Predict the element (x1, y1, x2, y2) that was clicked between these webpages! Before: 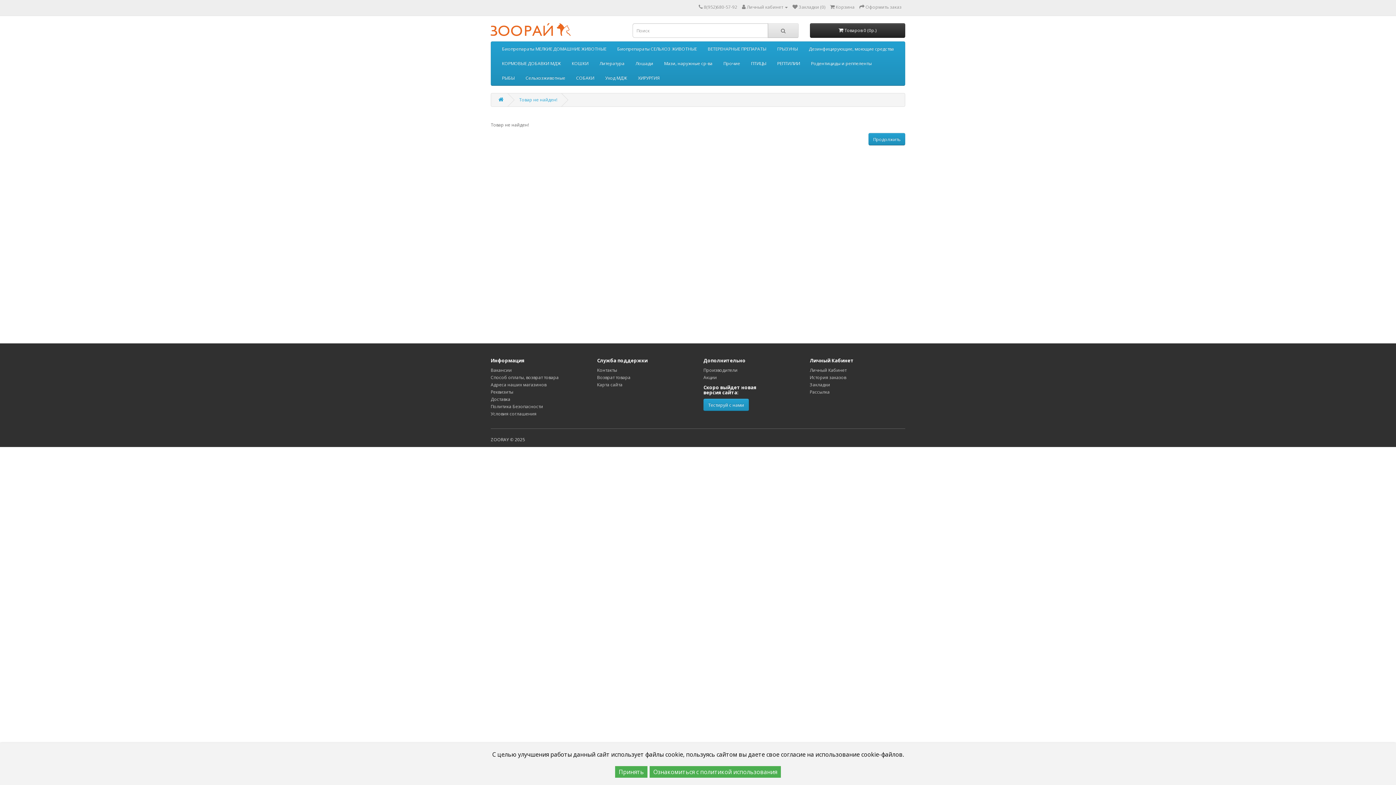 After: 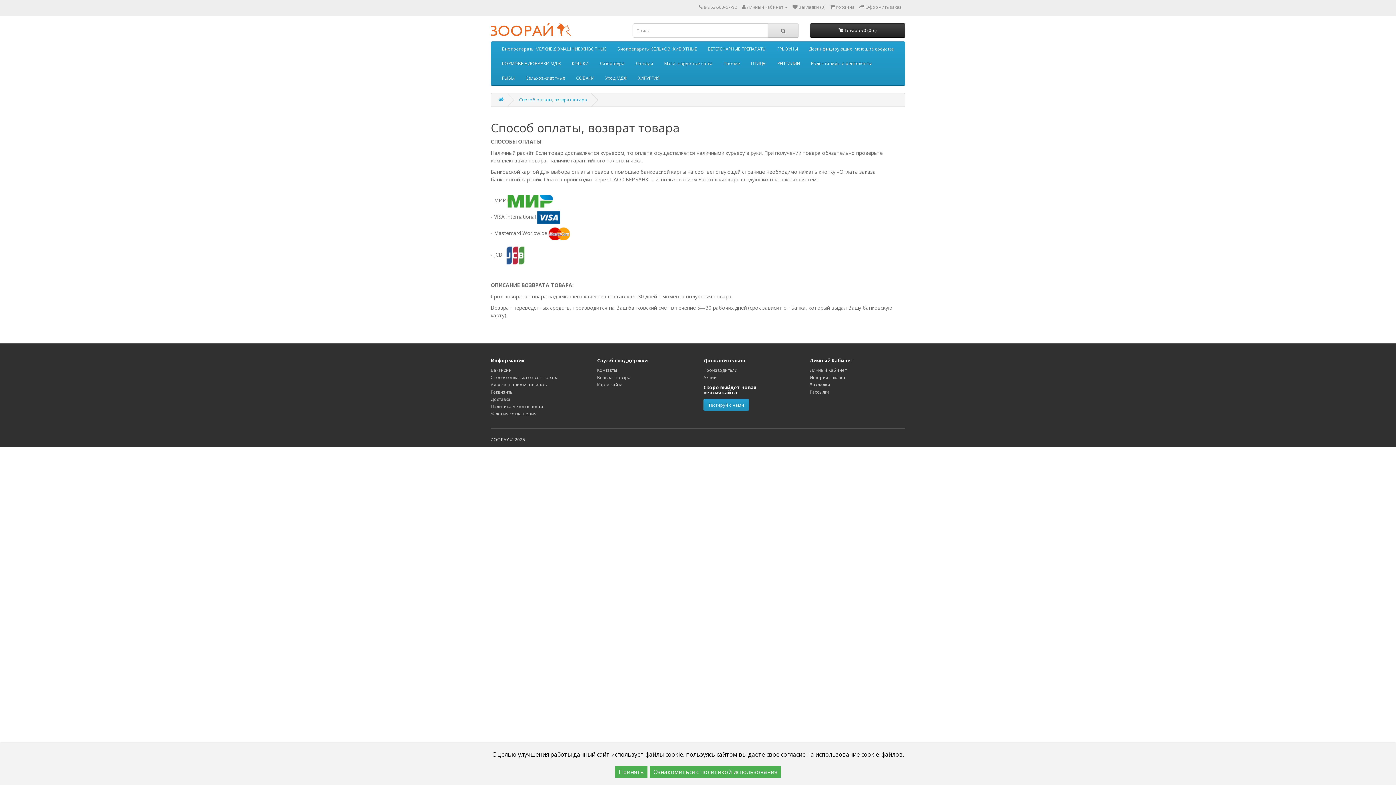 Action: label: Способ оплаты, возврат товара bbox: (490, 374, 558, 380)